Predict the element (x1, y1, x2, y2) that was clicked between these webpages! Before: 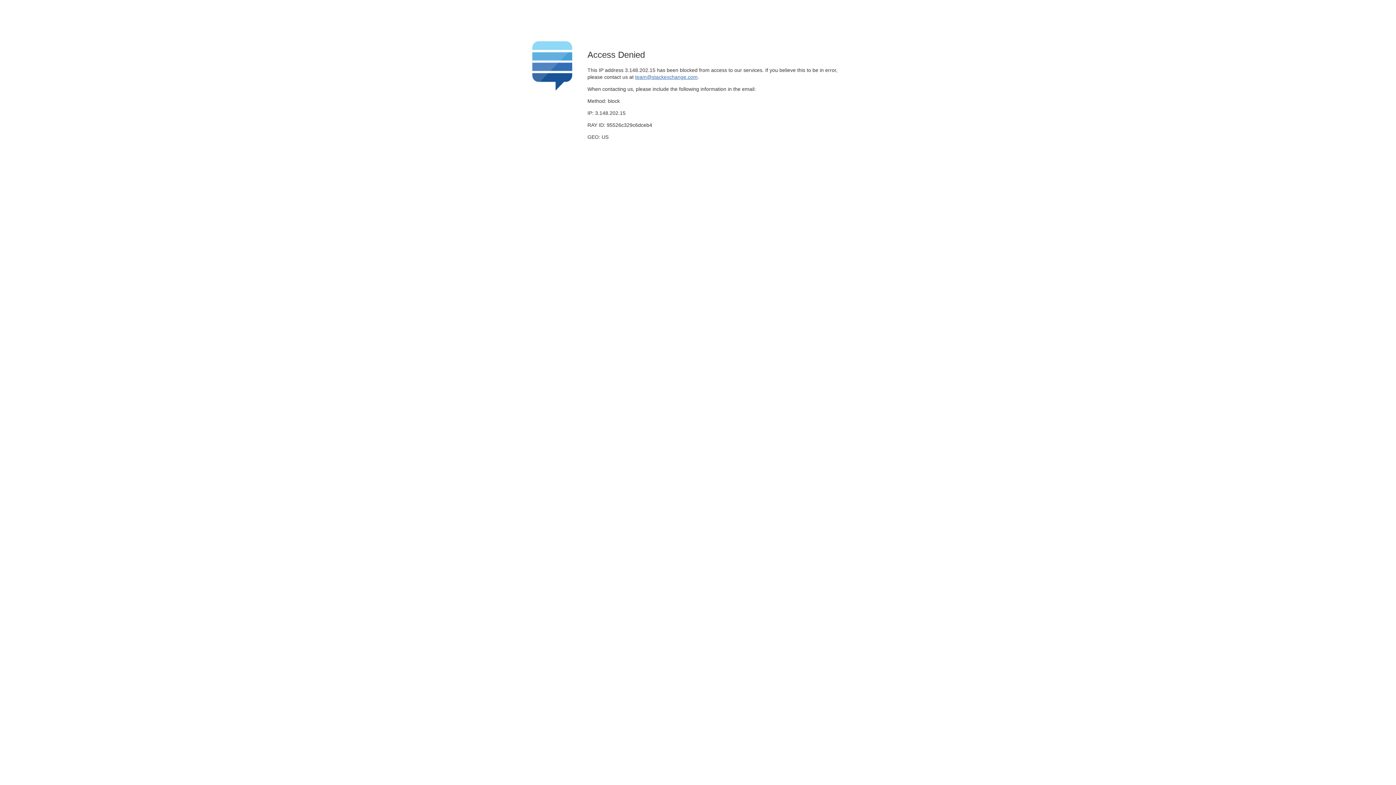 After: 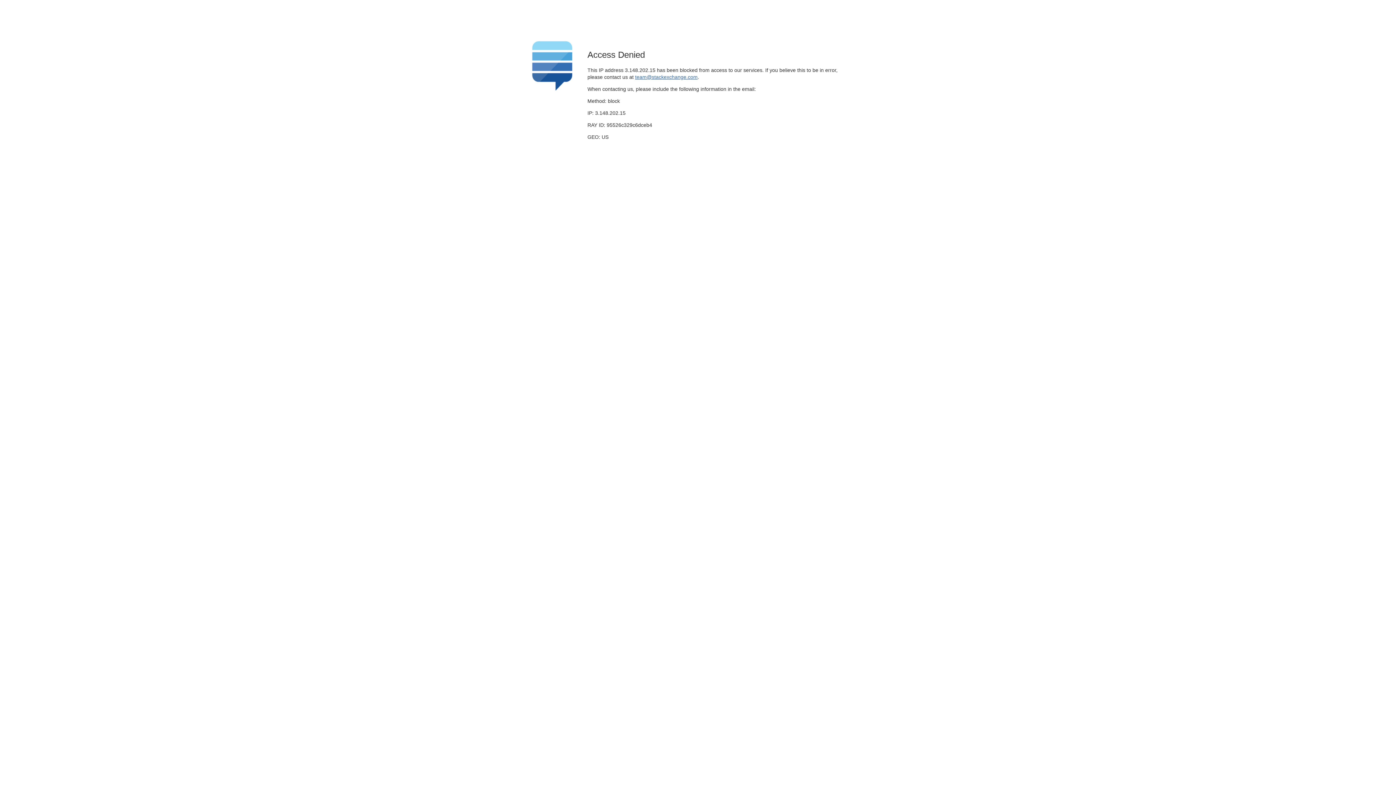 Action: bbox: (635, 74, 697, 79) label: team@stackexchange.com